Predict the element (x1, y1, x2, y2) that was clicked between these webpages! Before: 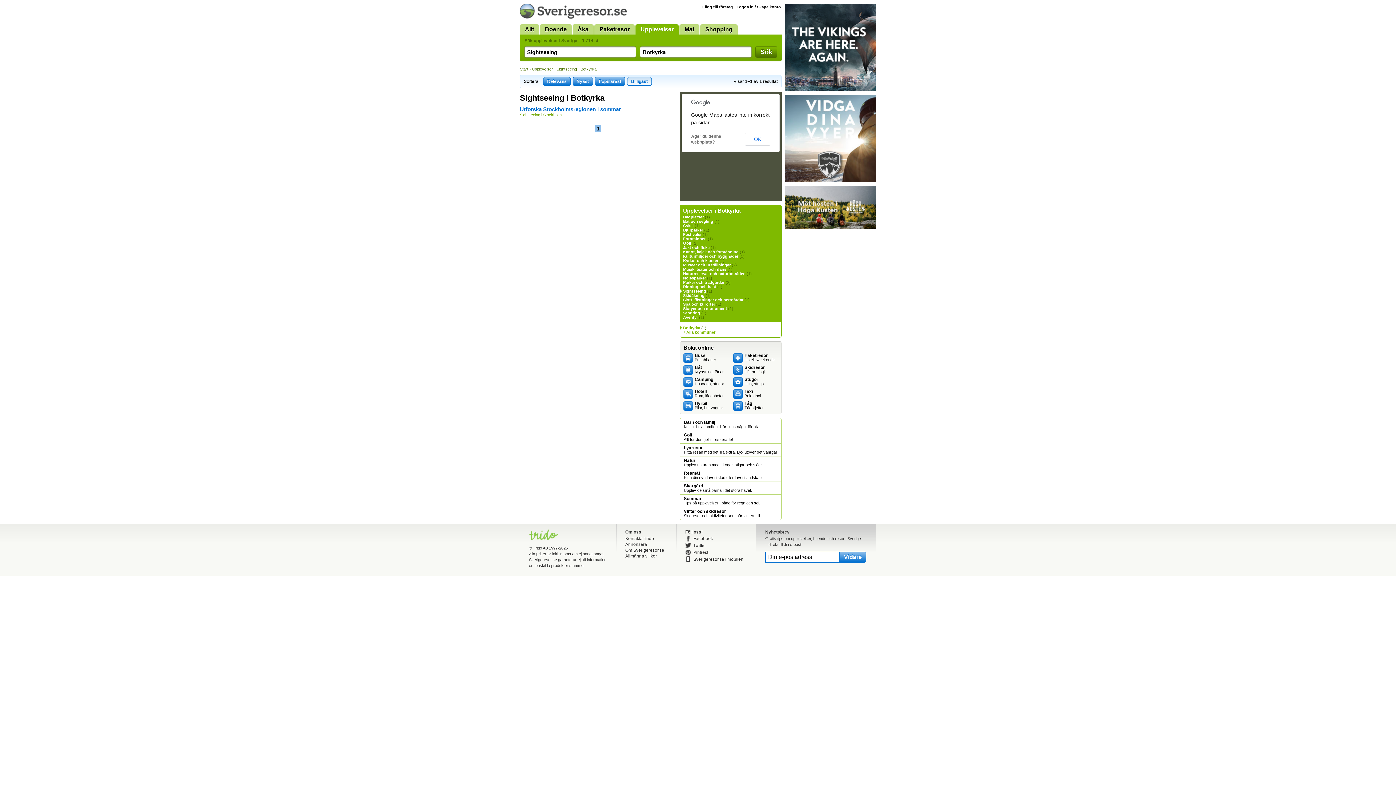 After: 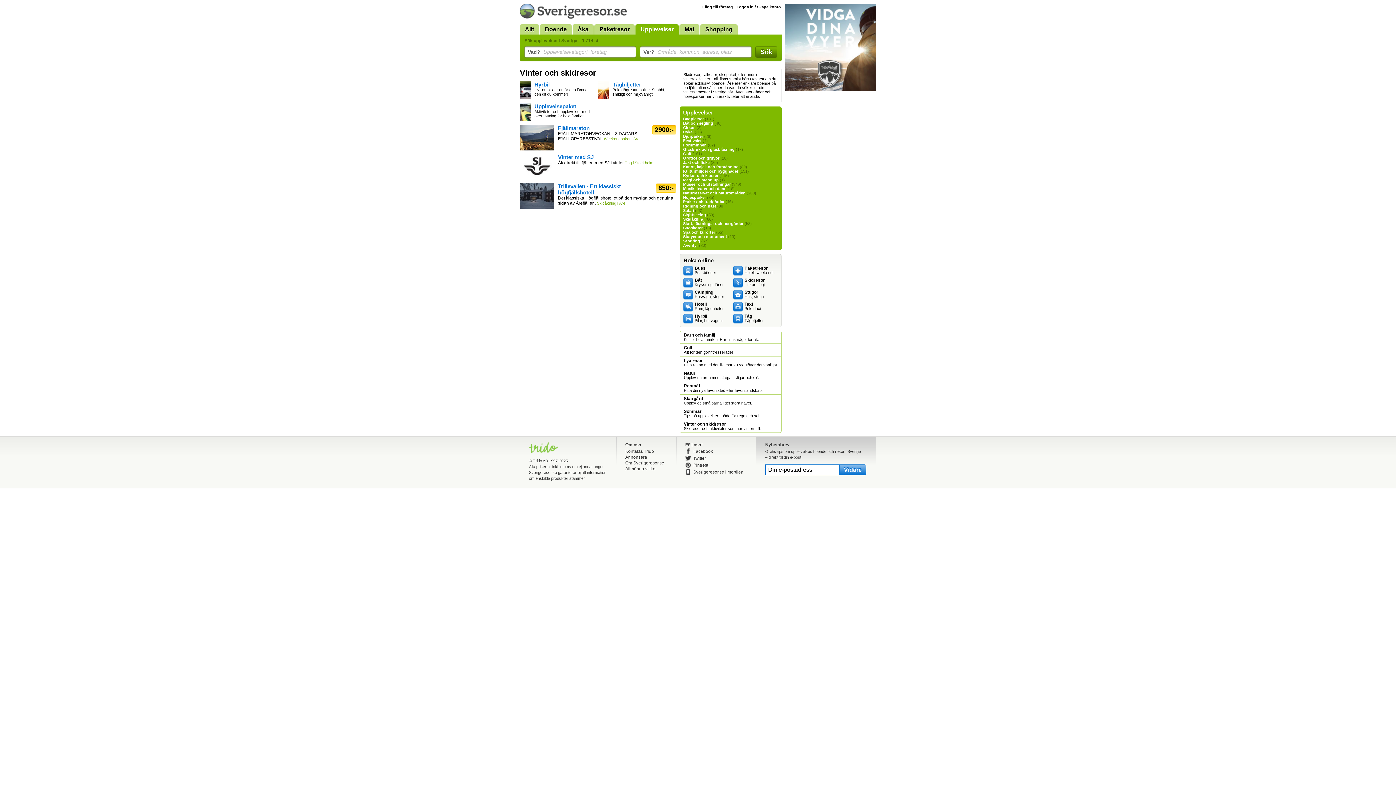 Action: label: Vinter och skidresor
Skidresor och aktiviteter som hör vintern till. bbox: (684, 509, 777, 518)